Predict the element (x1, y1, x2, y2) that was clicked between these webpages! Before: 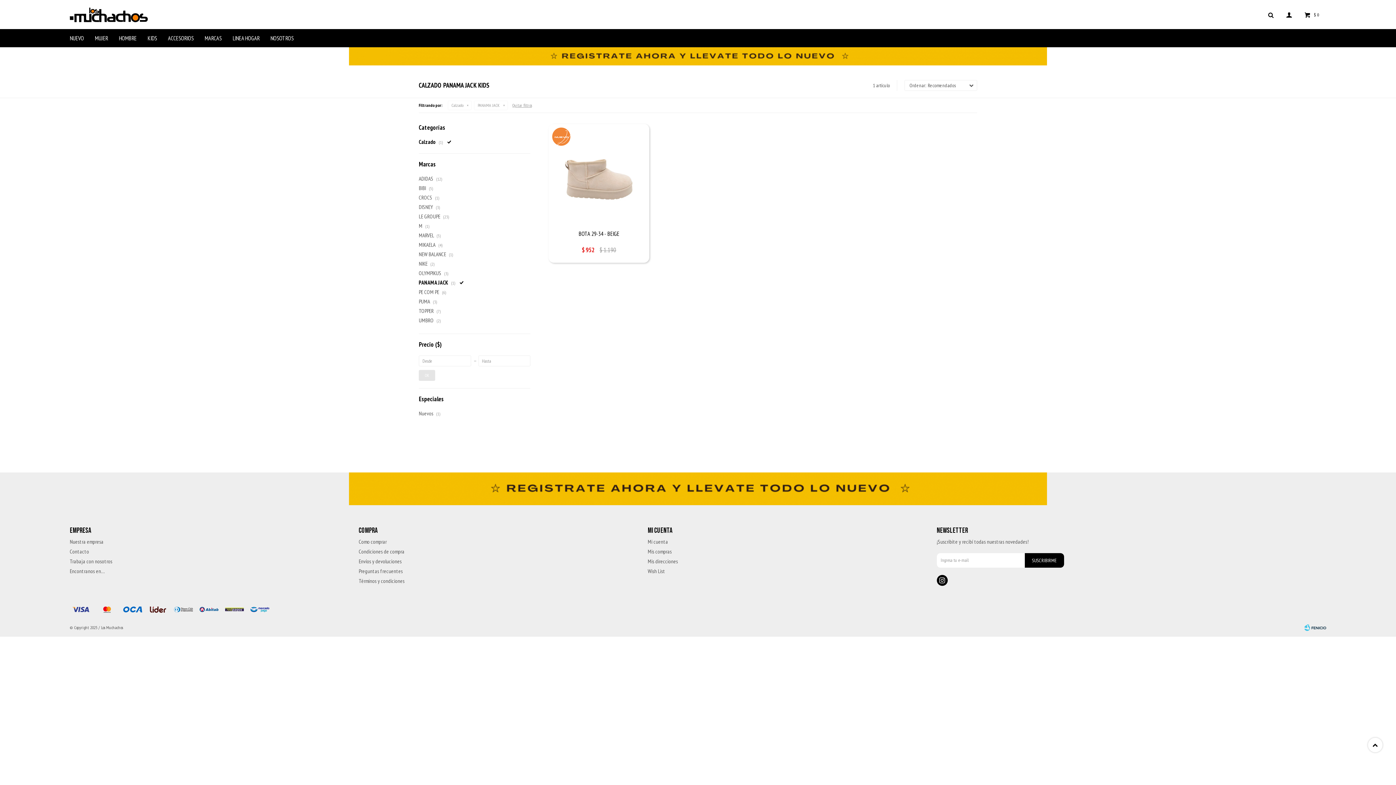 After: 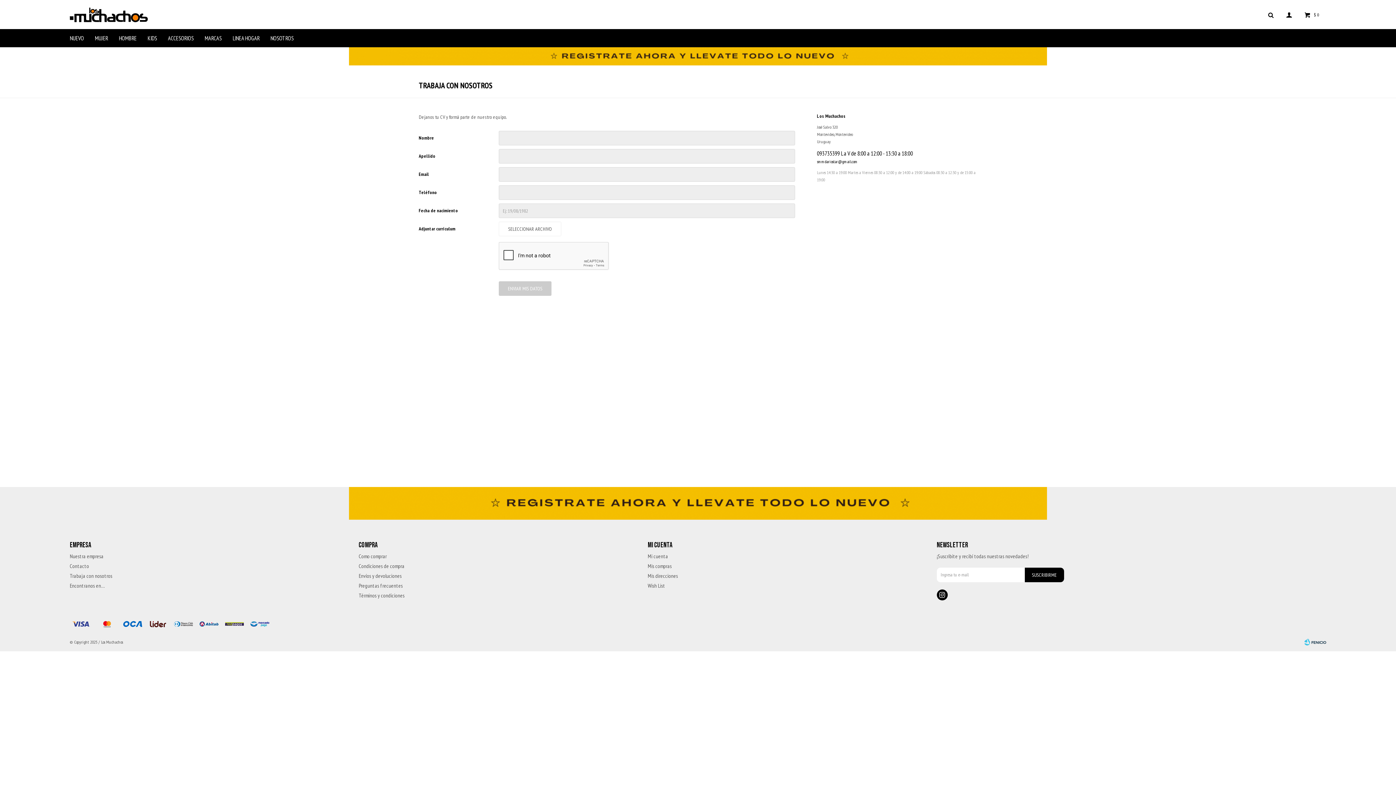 Action: bbox: (69, 558, 112, 565) label: Trabaja con nosotros